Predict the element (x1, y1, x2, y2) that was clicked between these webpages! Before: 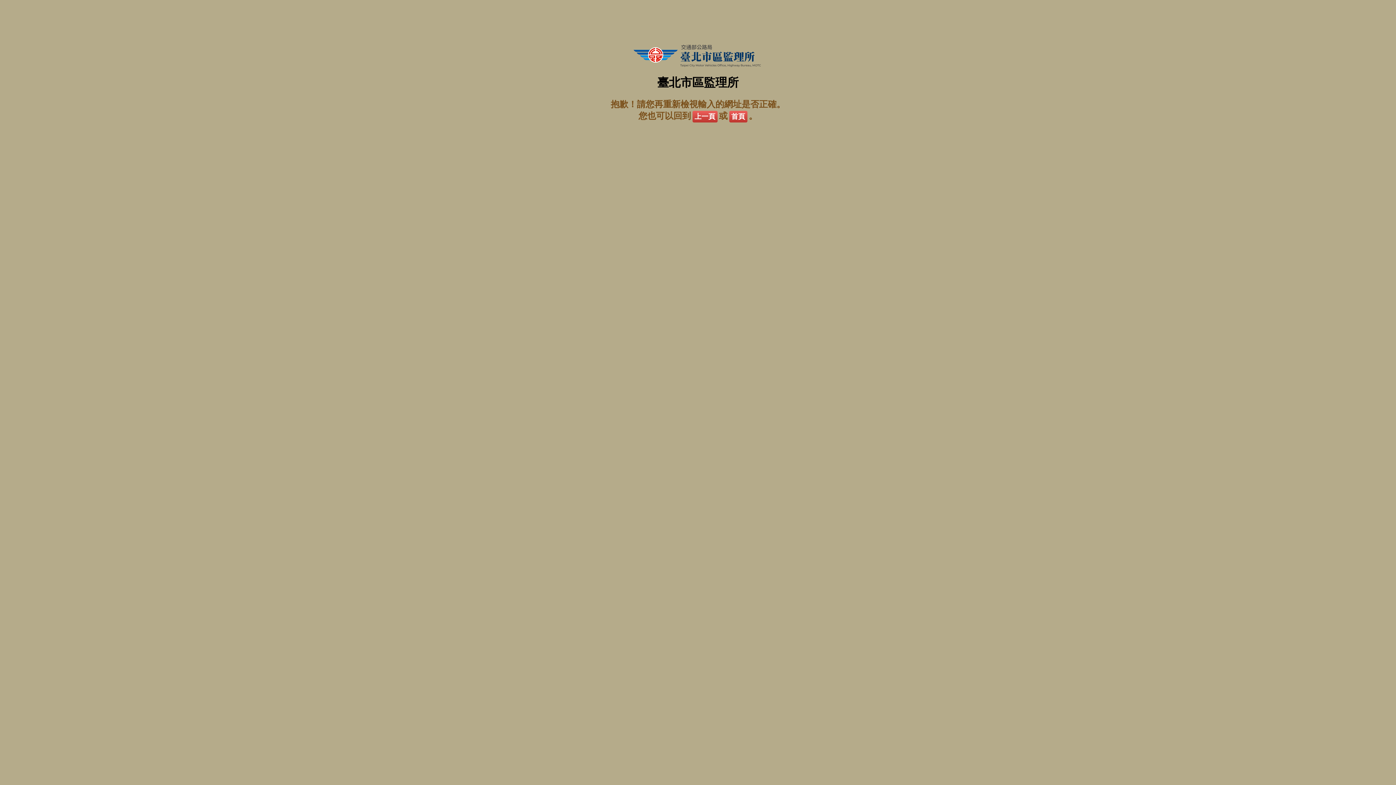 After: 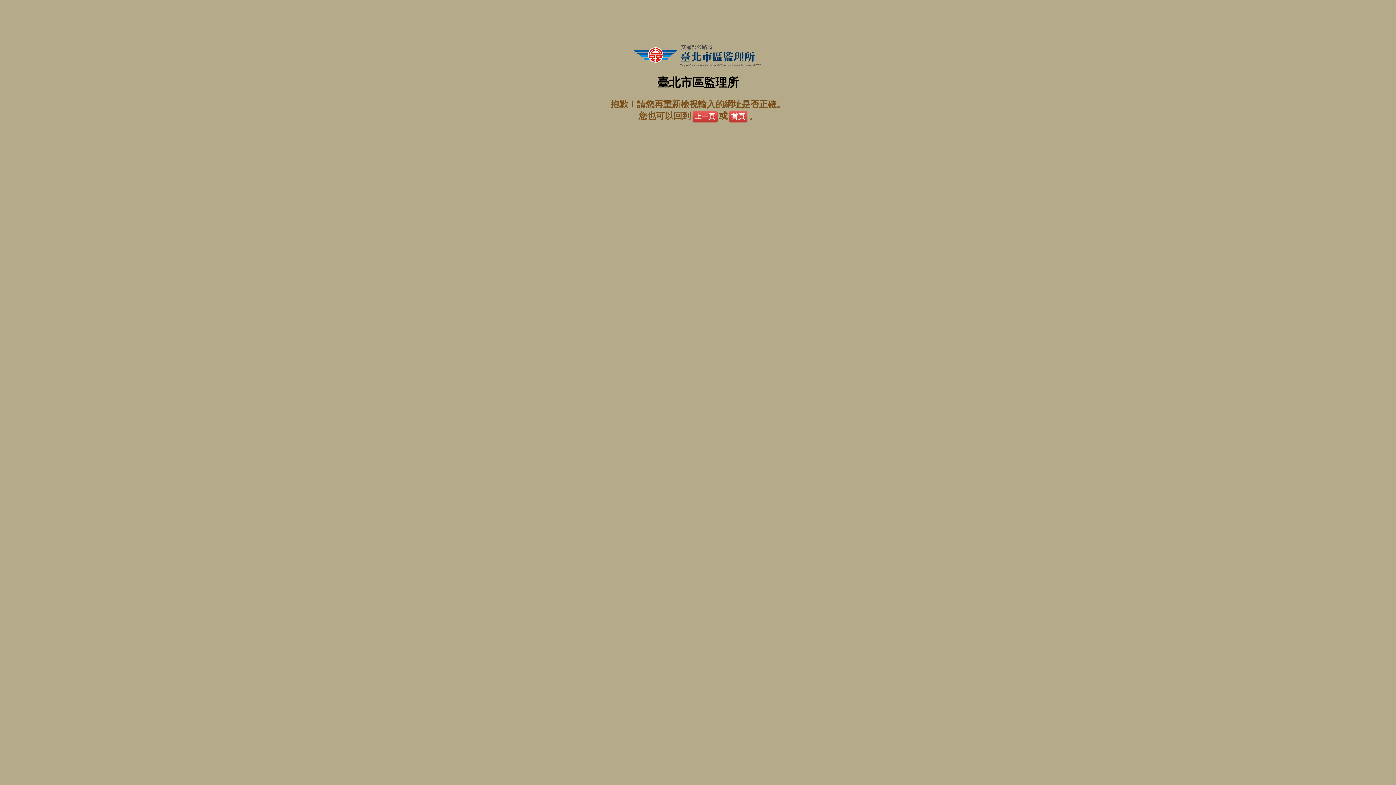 Action: bbox: (729, 110, 747, 122) label: 首頁